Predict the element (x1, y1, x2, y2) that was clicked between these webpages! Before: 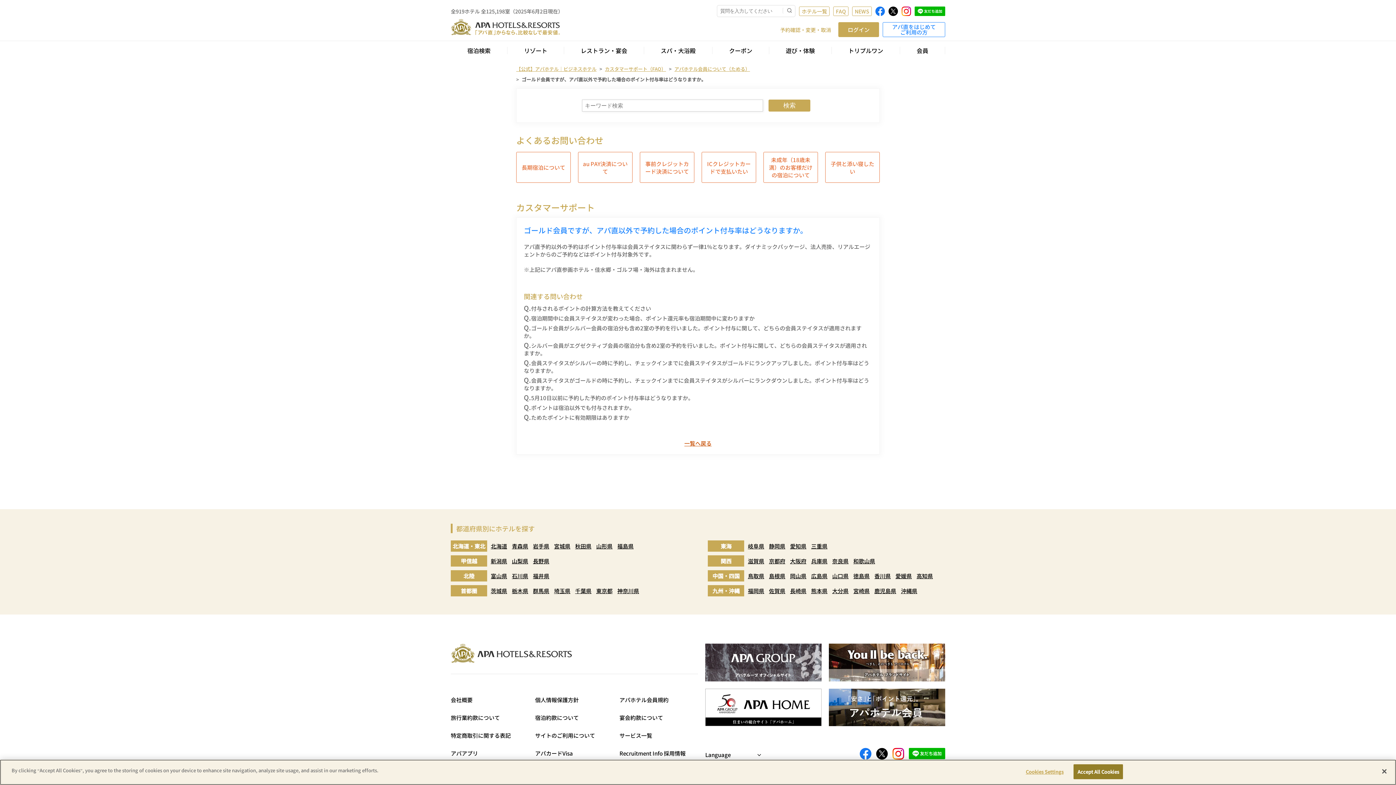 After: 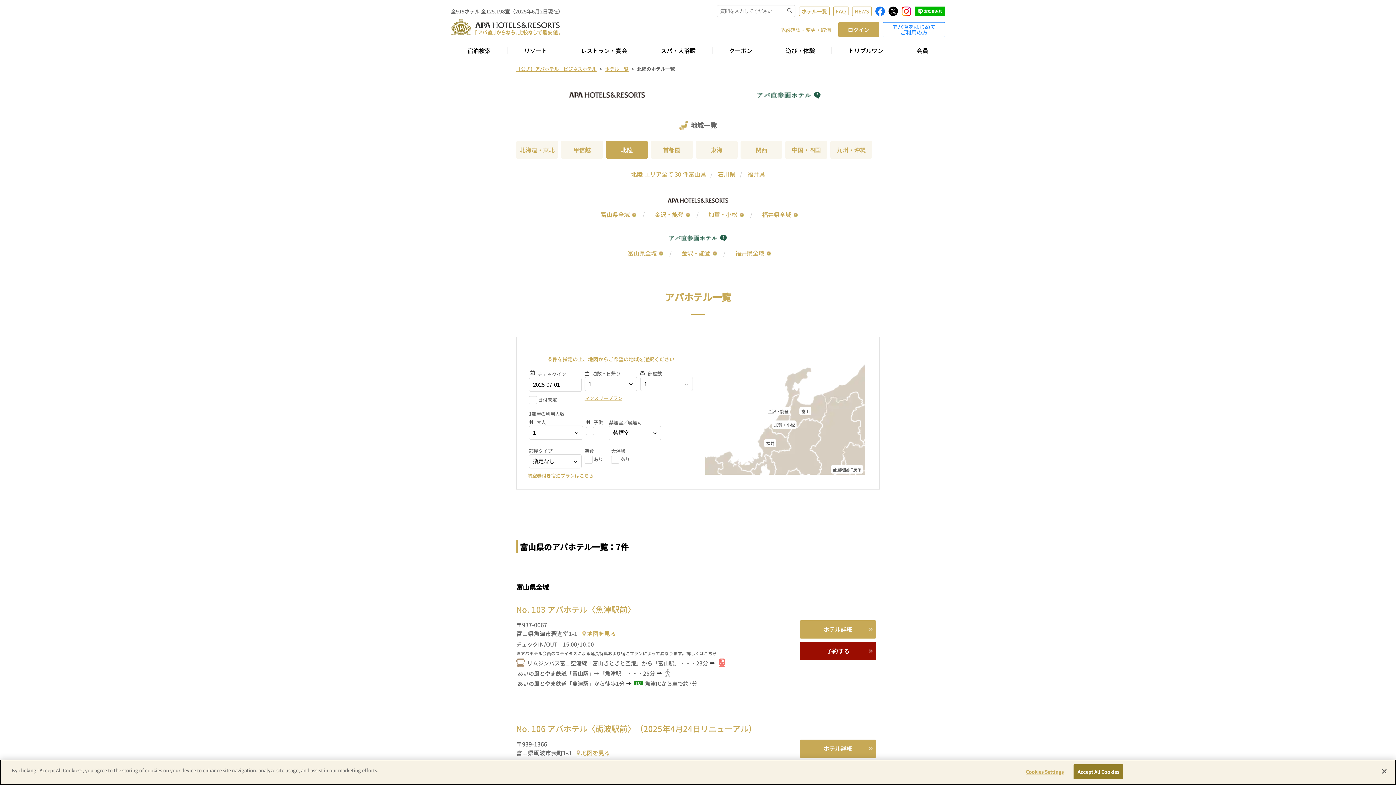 Action: bbox: (450, 570, 487, 581) label: 北陸